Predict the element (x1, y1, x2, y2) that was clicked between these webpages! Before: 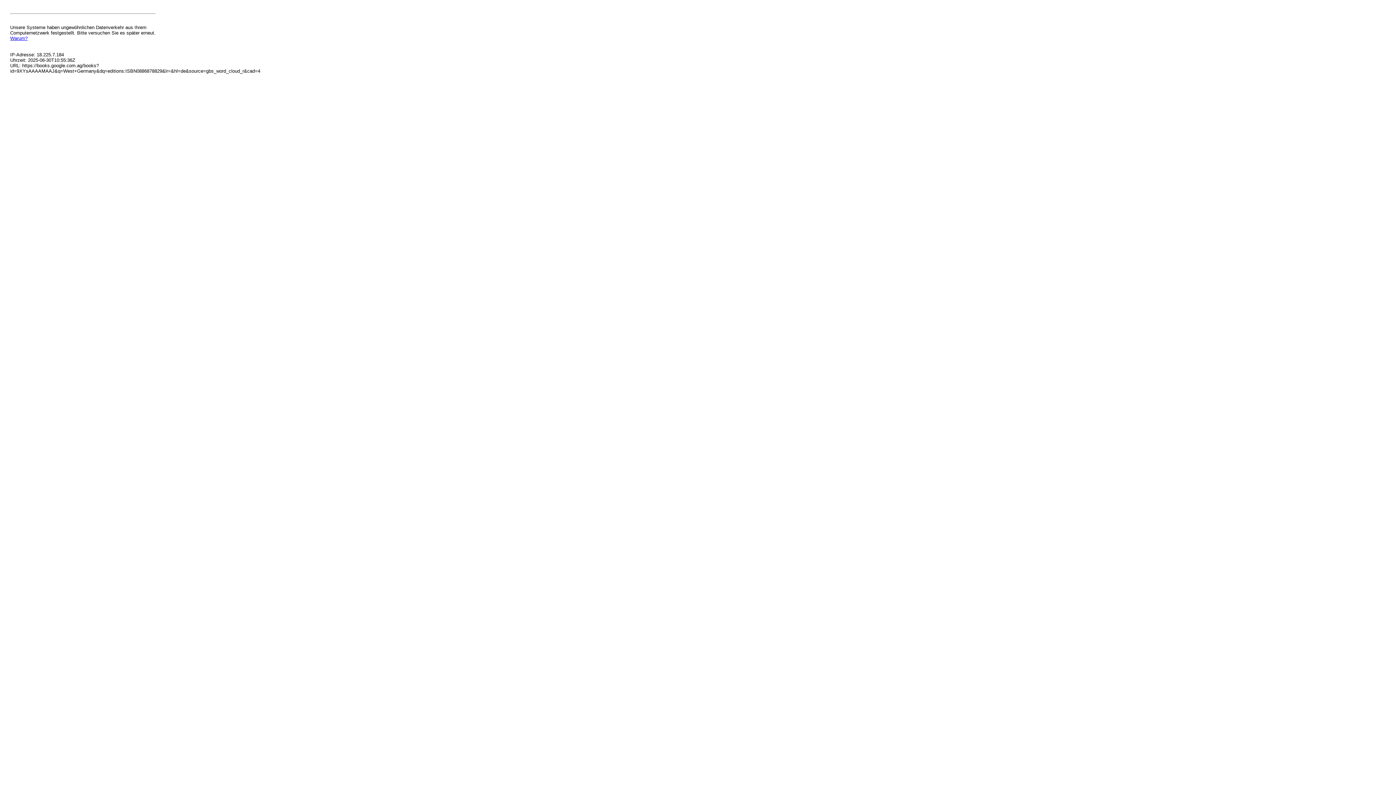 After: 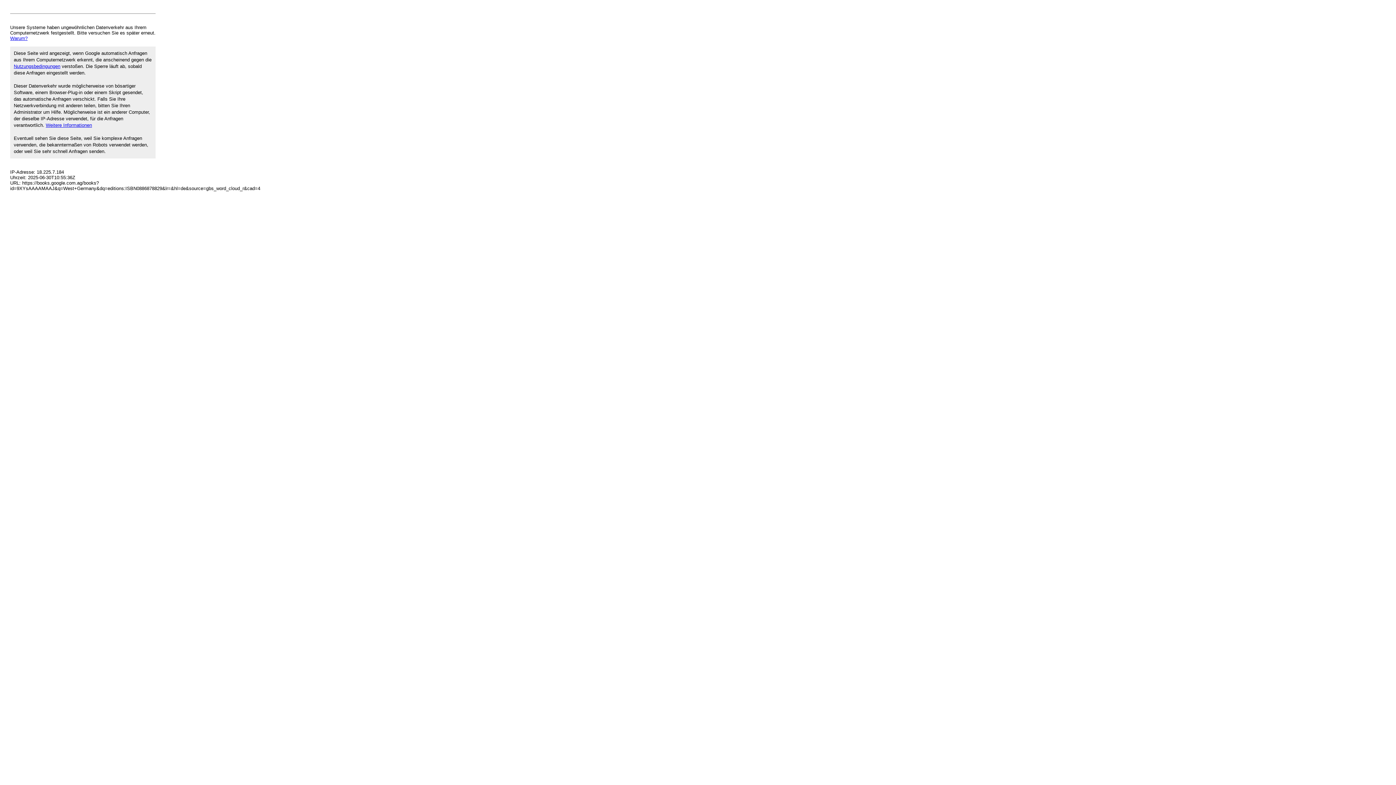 Action: bbox: (10, 35, 27, 41) label: Warum?